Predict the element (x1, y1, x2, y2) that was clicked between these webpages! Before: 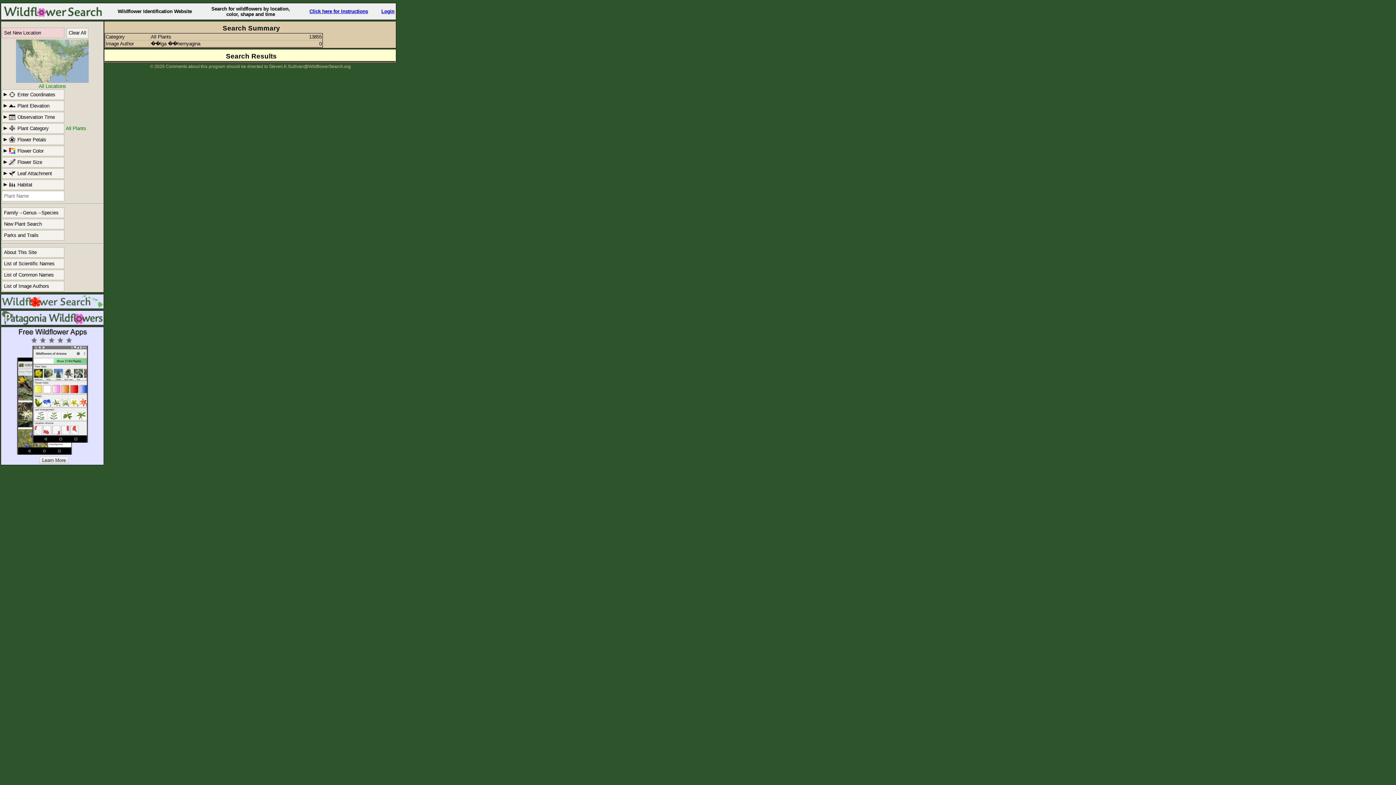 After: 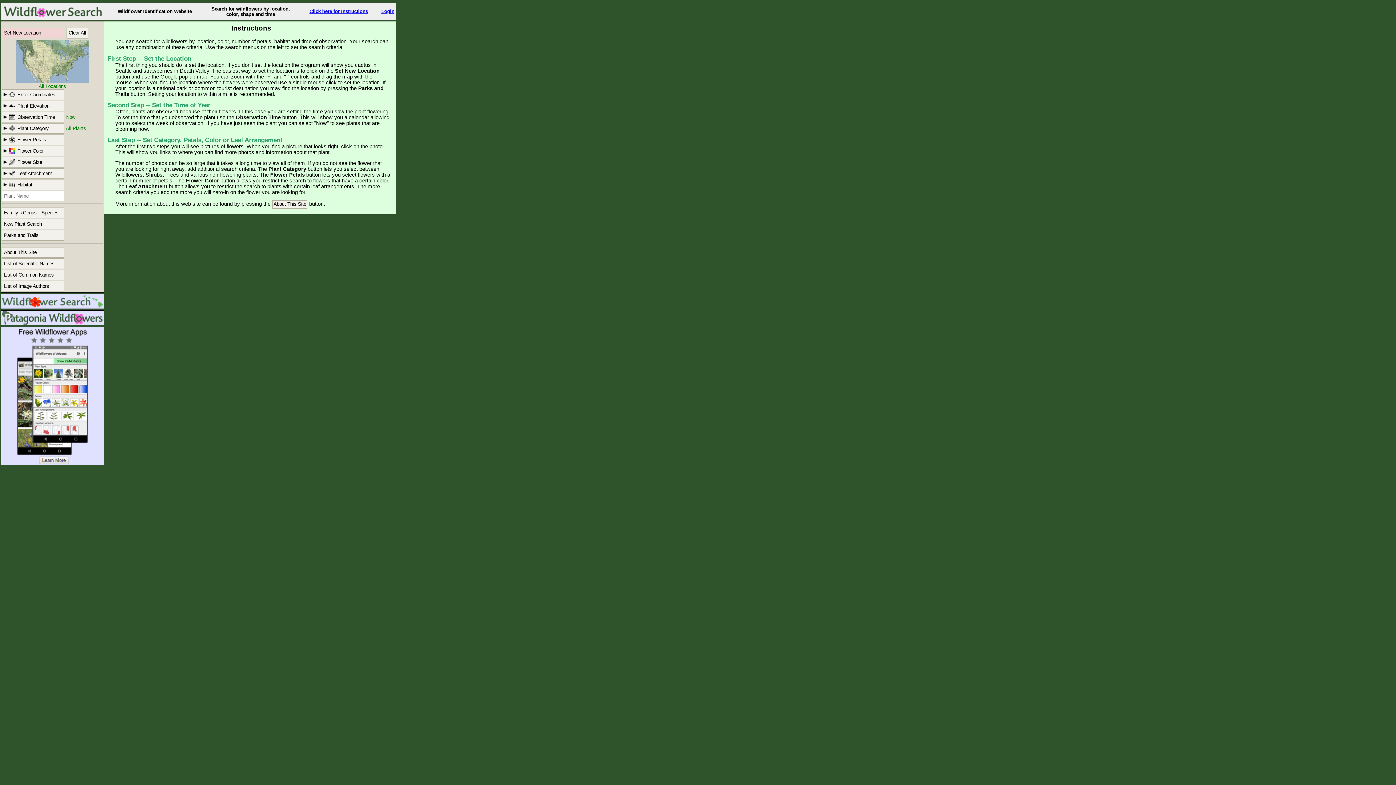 Action: bbox: (309, 8, 368, 14) label: Click here for Instructions